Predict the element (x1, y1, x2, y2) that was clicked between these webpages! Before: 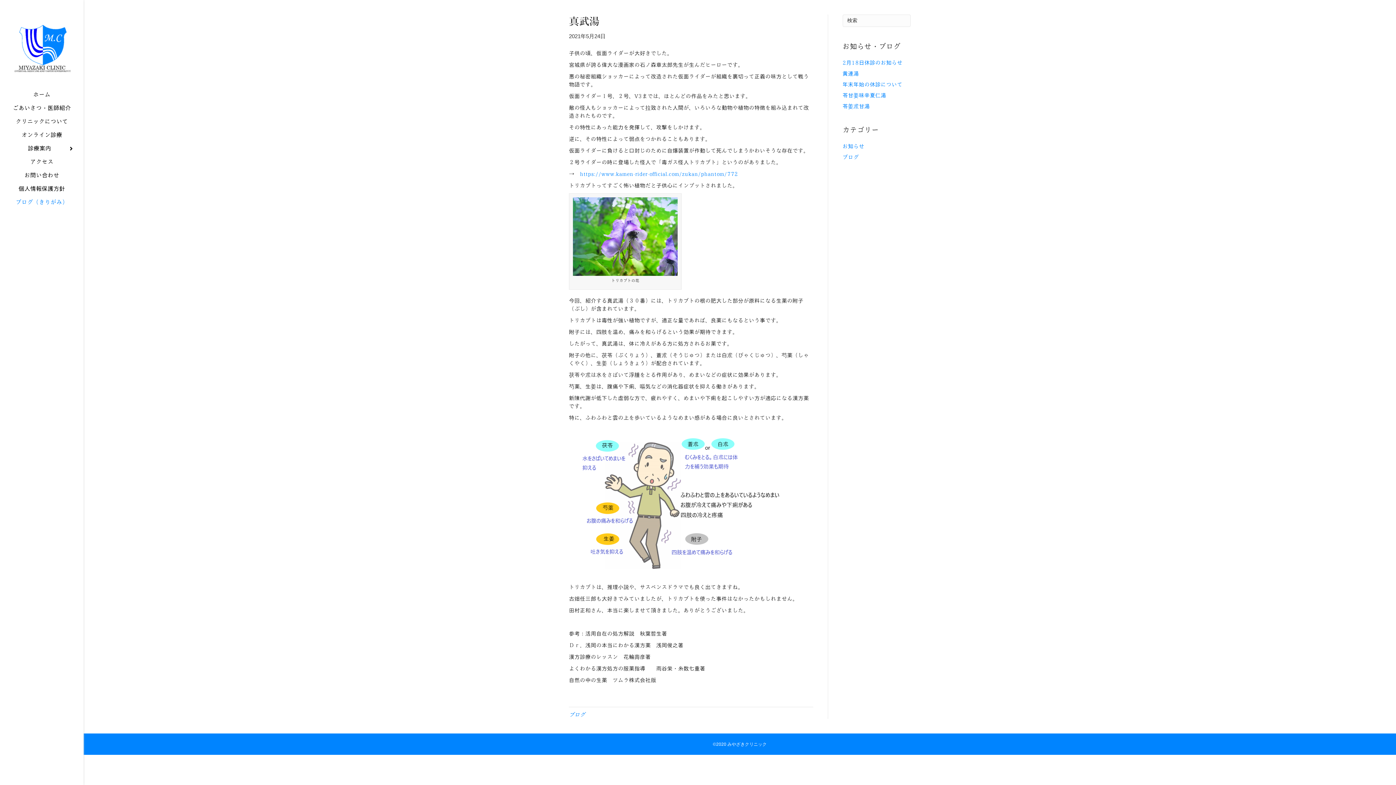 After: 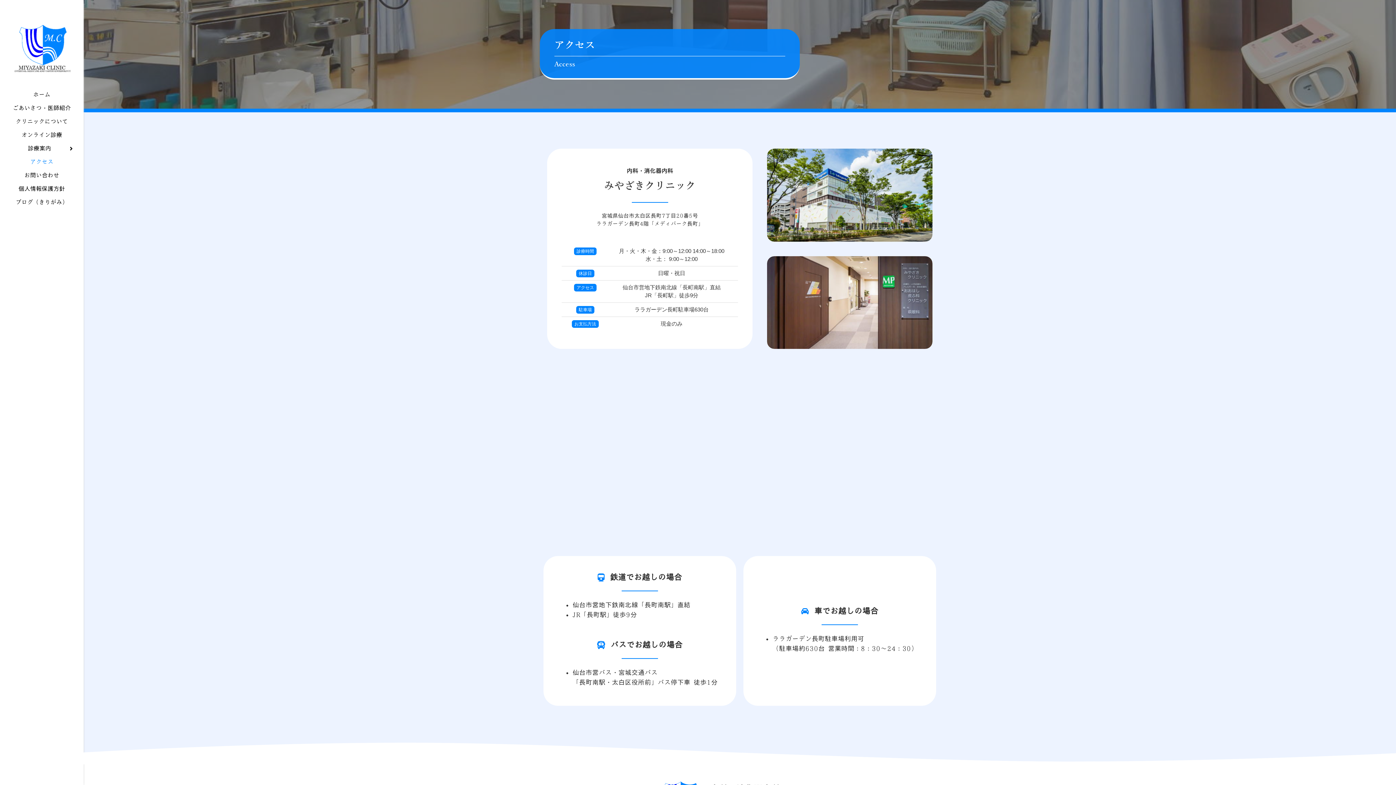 Action: label: アクセス bbox: (0, 158, 83, 171)